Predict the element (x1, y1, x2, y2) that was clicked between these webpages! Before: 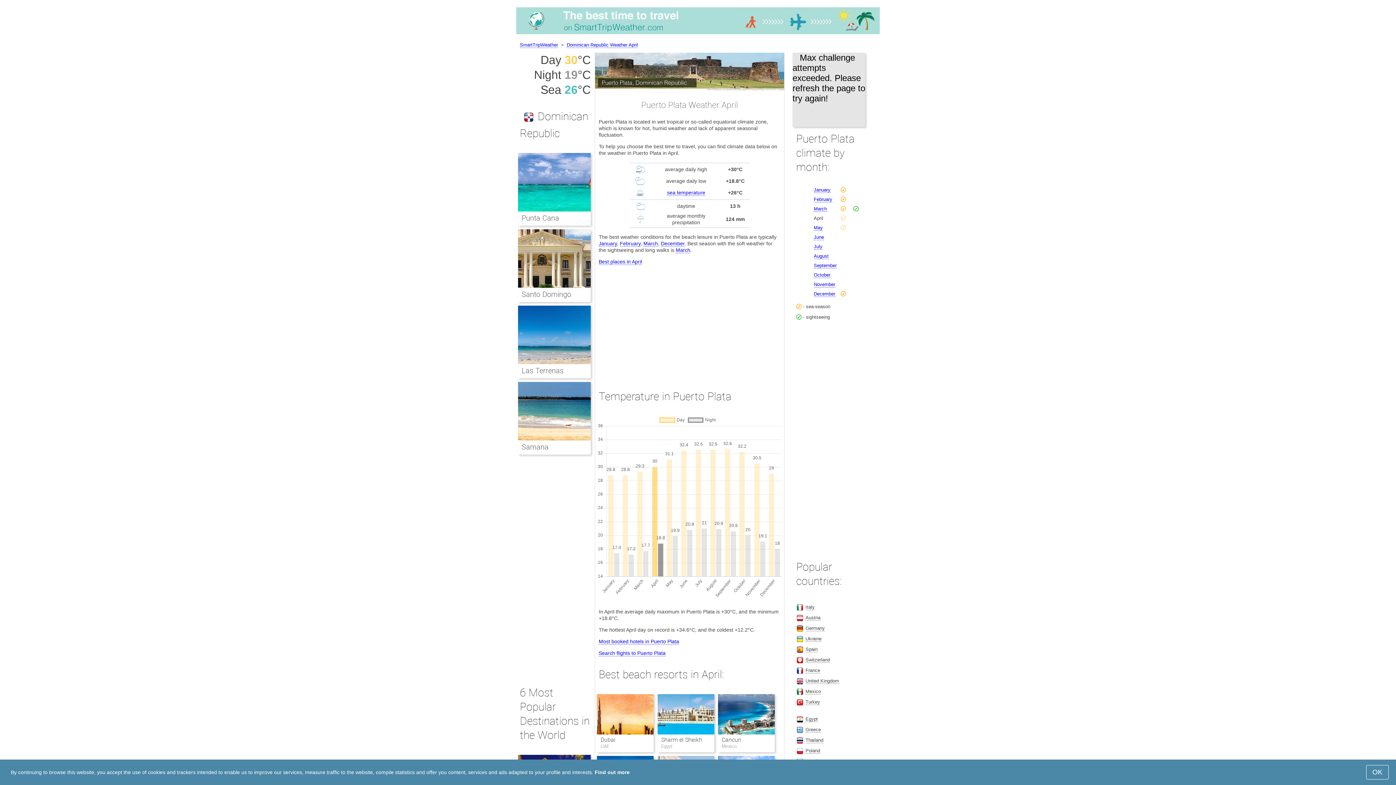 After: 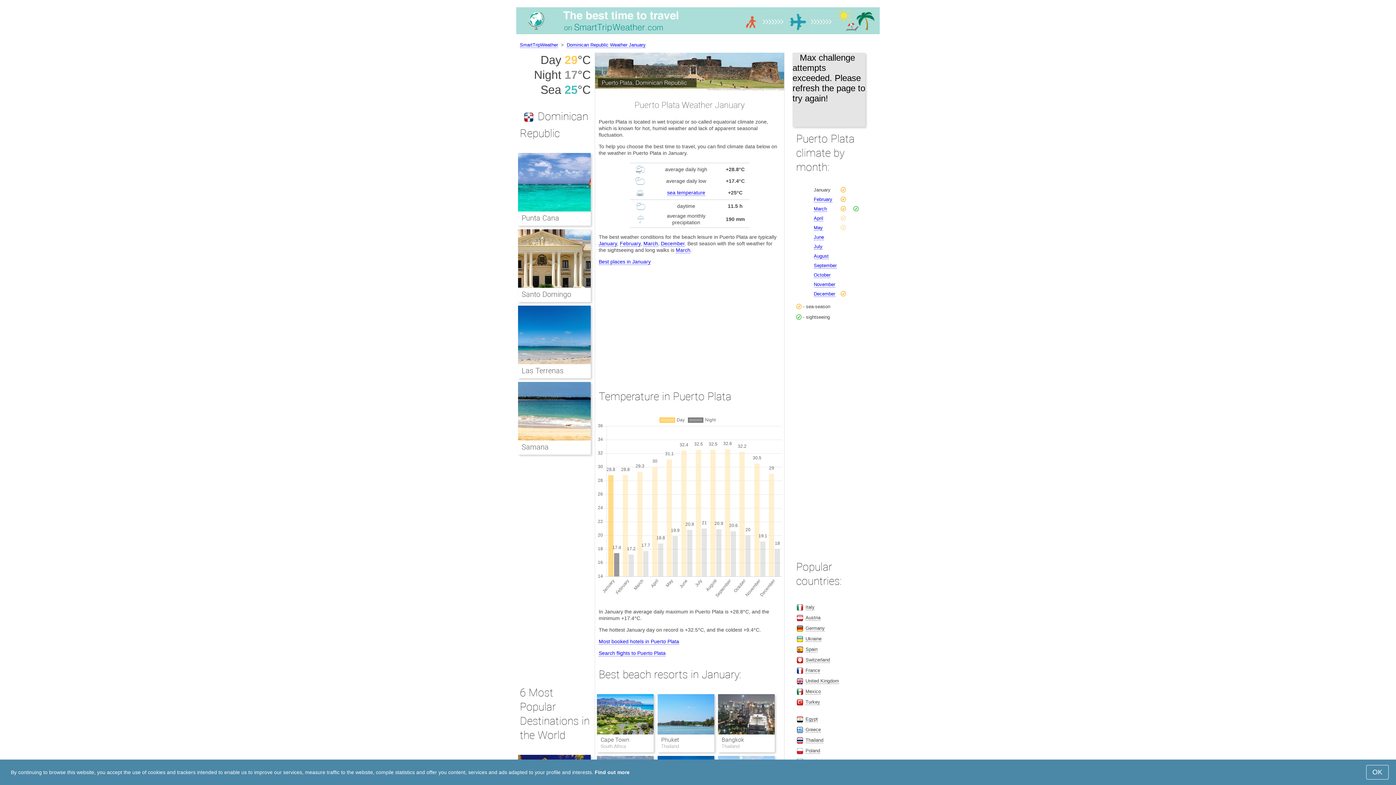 Action: bbox: (814, 187, 830, 192) label: January